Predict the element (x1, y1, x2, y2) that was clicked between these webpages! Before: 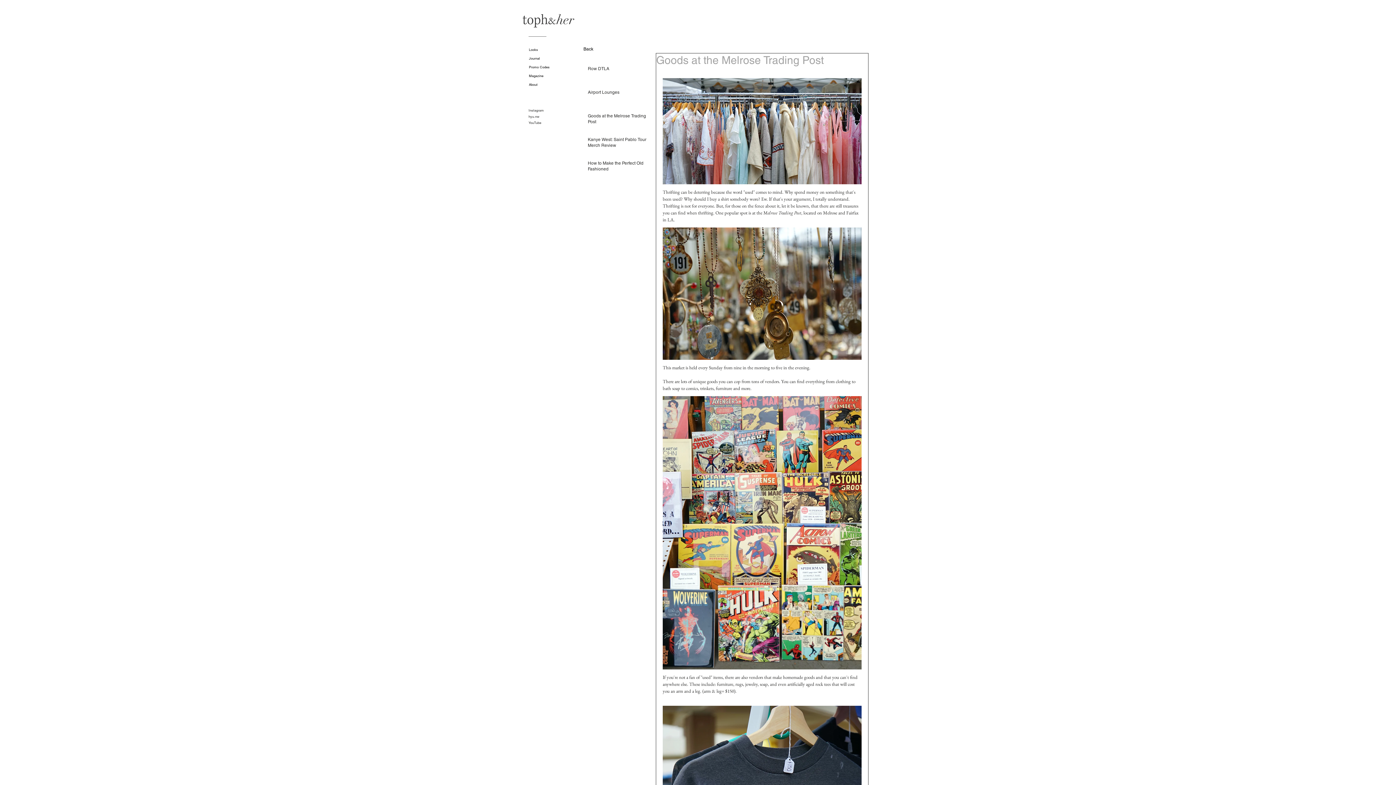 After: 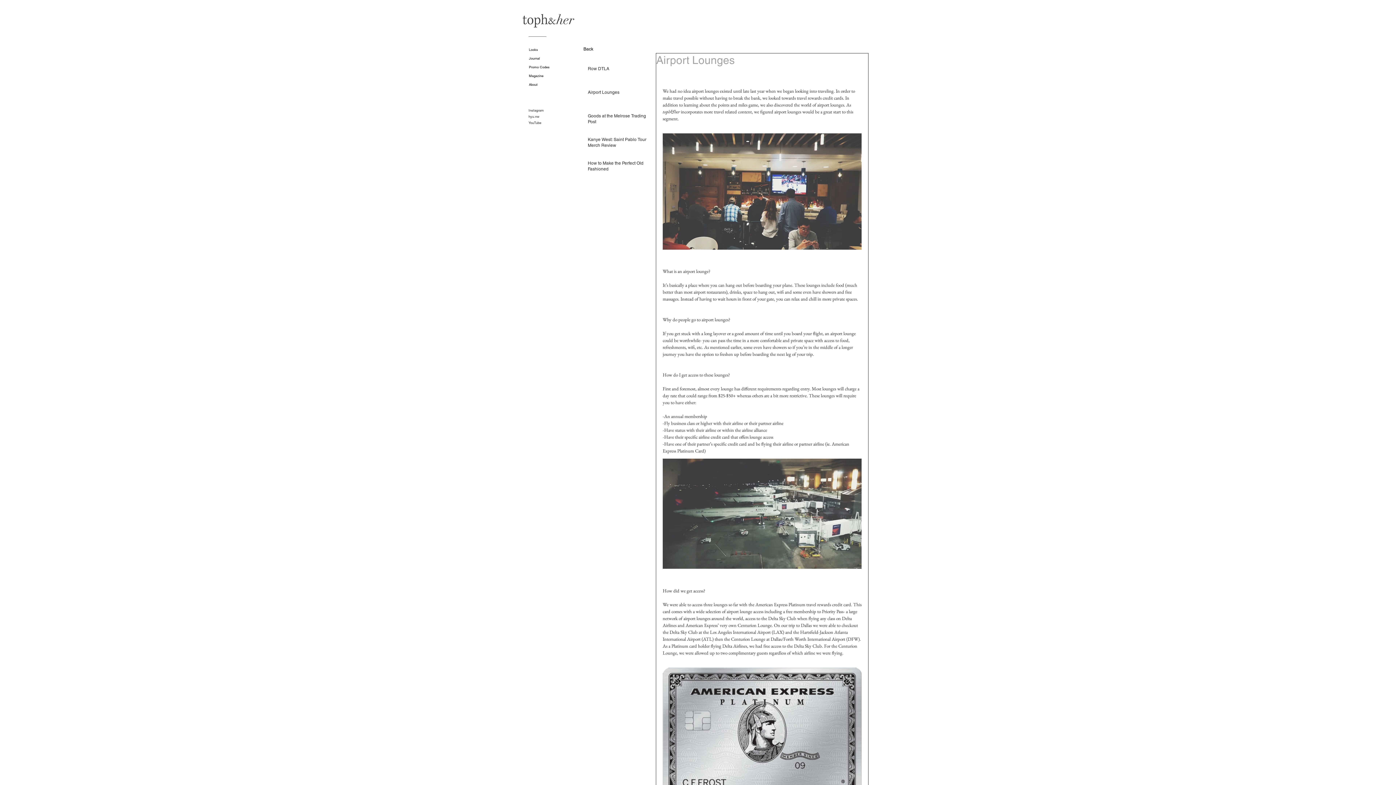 Action: label: Airport Lounges bbox: (588, 89, 649, 98)